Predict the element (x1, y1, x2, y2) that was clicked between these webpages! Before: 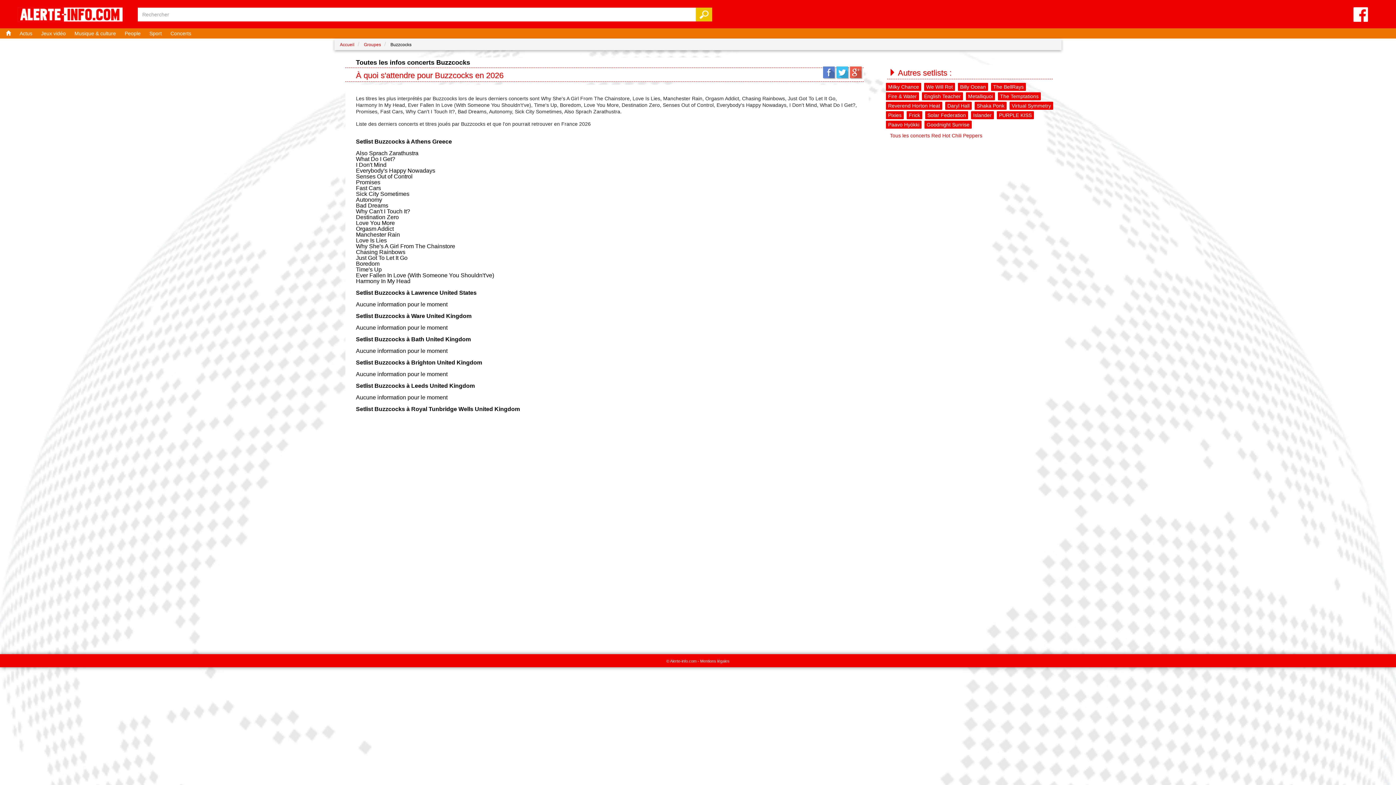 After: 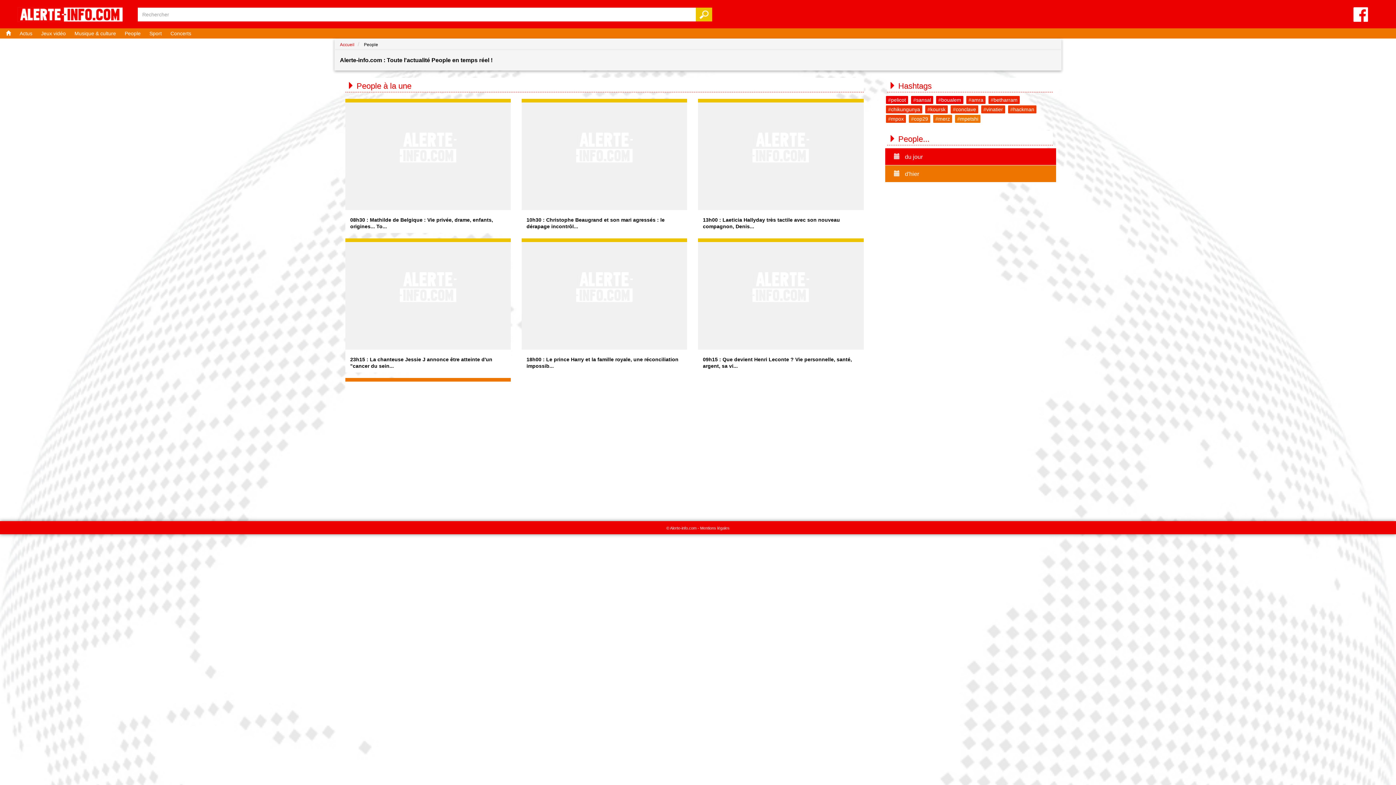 Action: label: People bbox: (120, 28, 145, 38)